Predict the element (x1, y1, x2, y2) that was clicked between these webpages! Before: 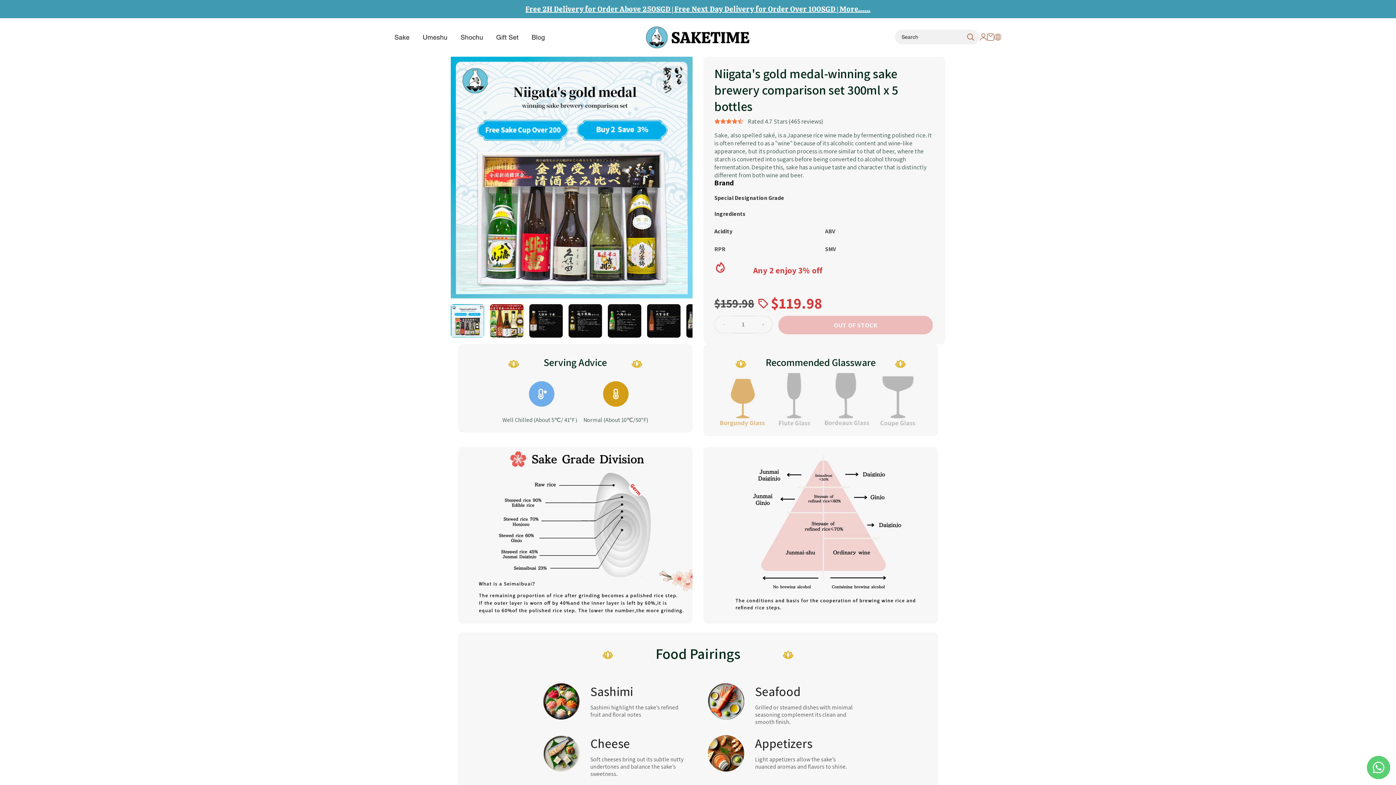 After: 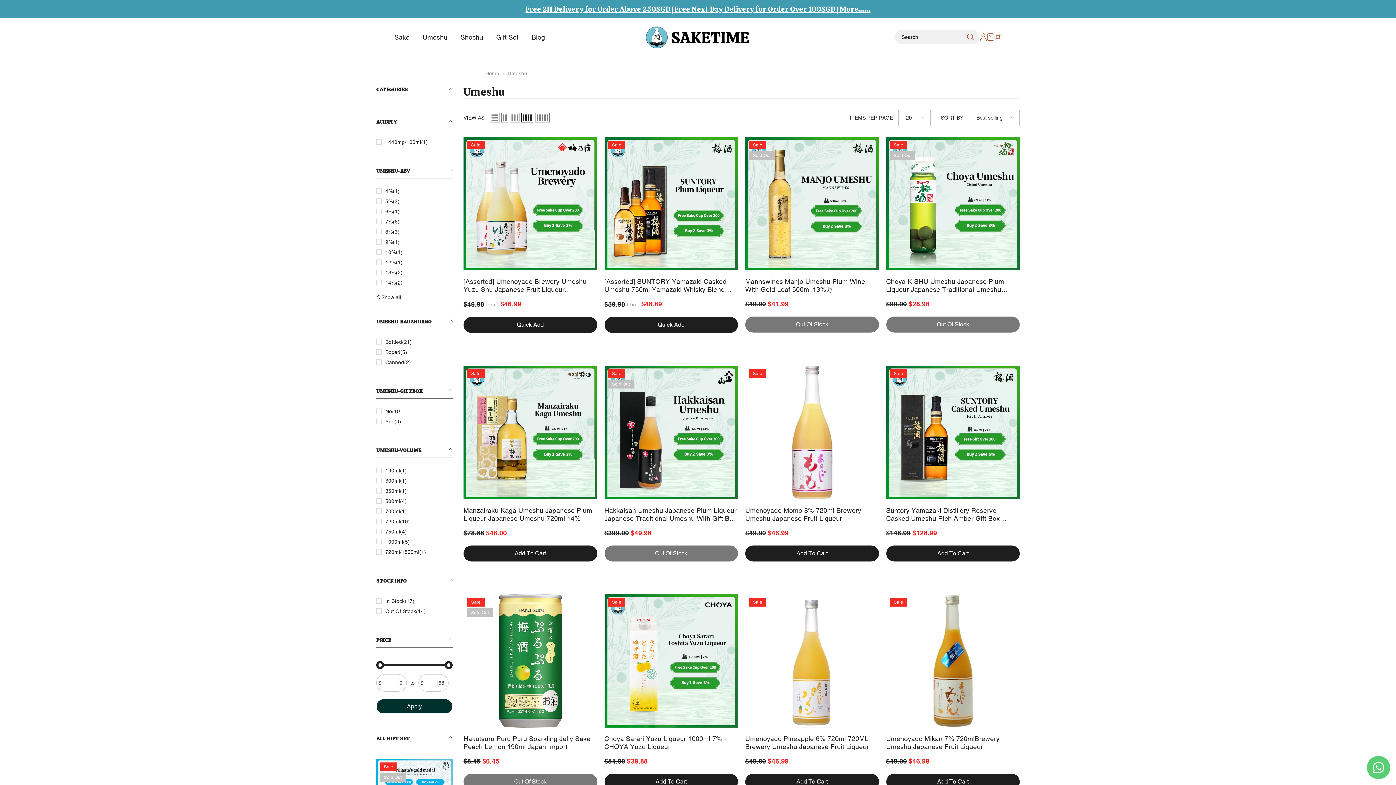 Action: bbox: (416, 33, 454, 51) label: Umeshu